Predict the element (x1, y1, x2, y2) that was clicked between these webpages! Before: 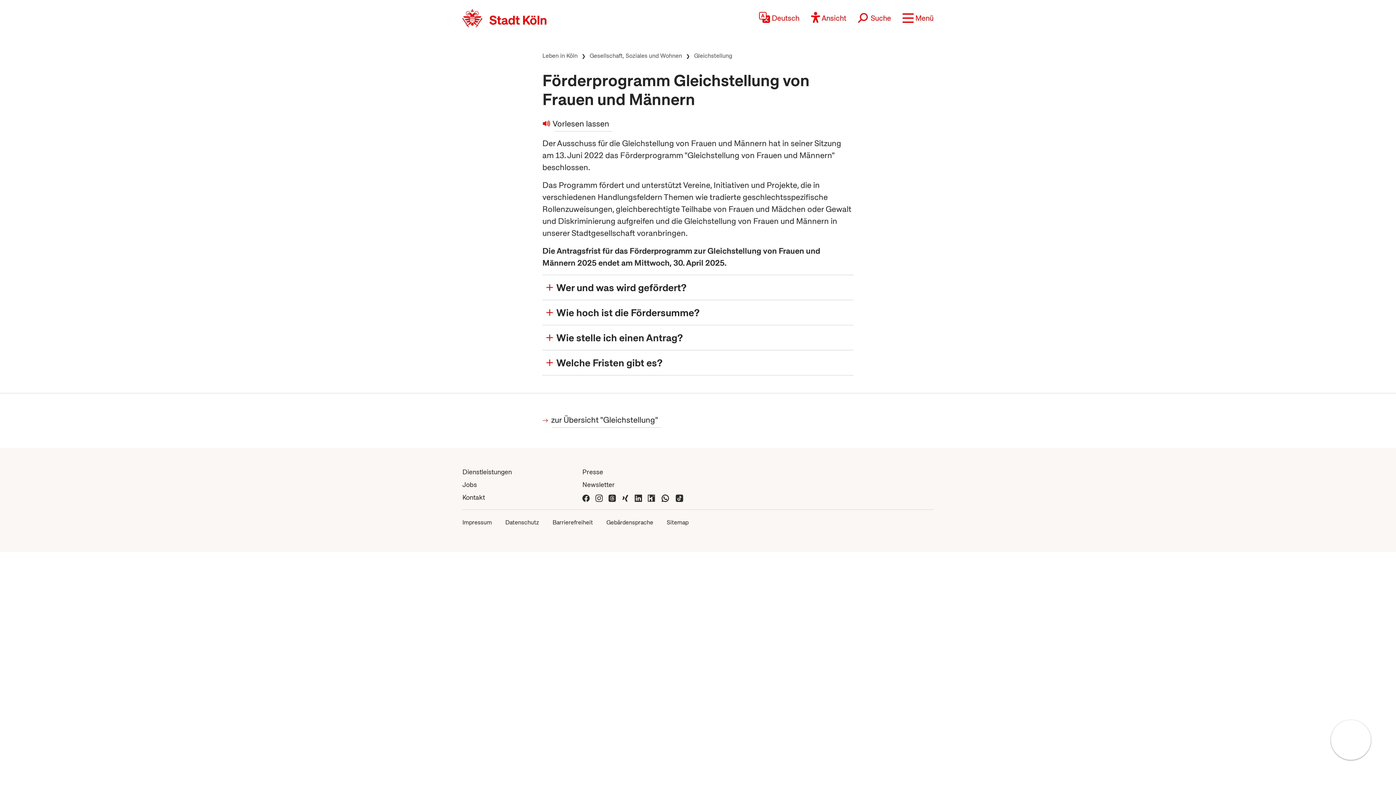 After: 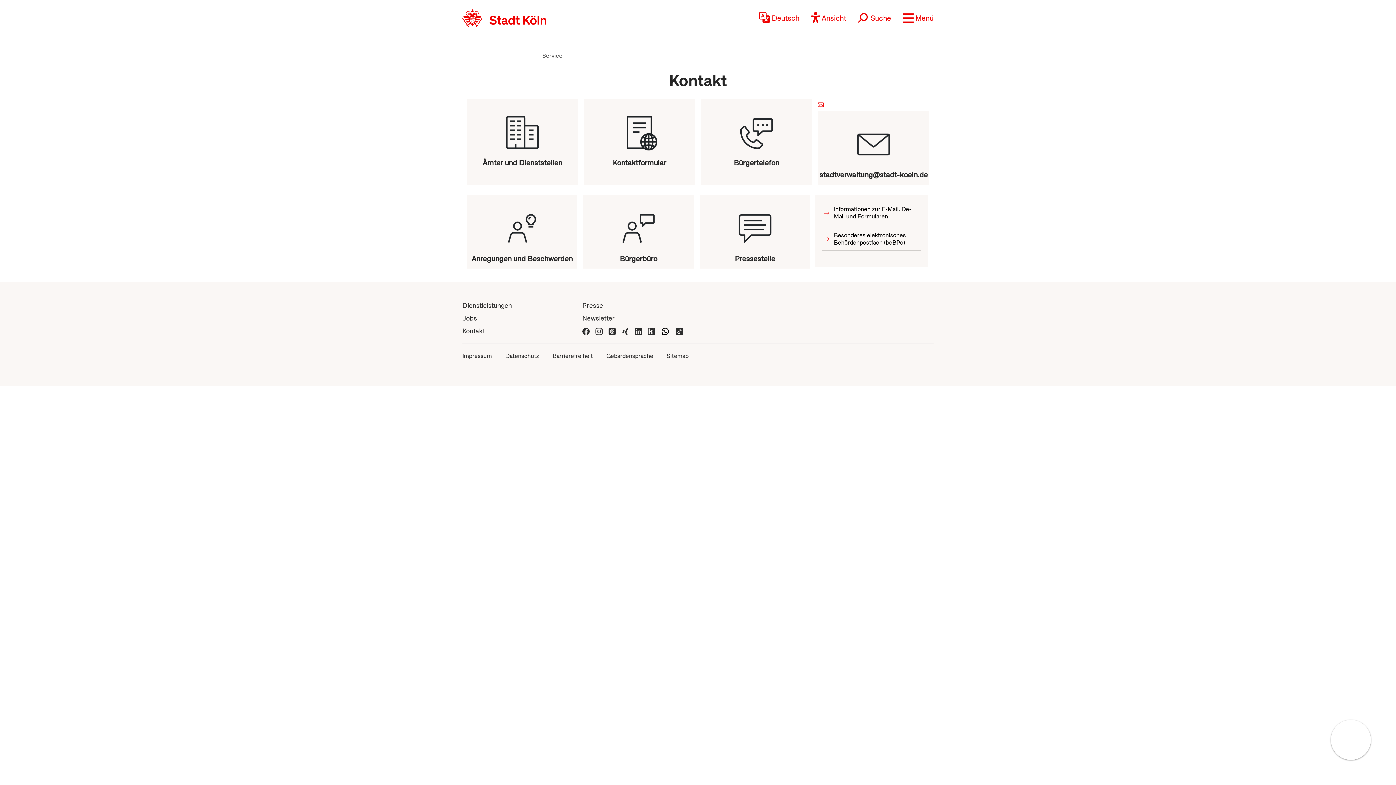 Action: label: Kontakt bbox: (462, 493, 485, 501)